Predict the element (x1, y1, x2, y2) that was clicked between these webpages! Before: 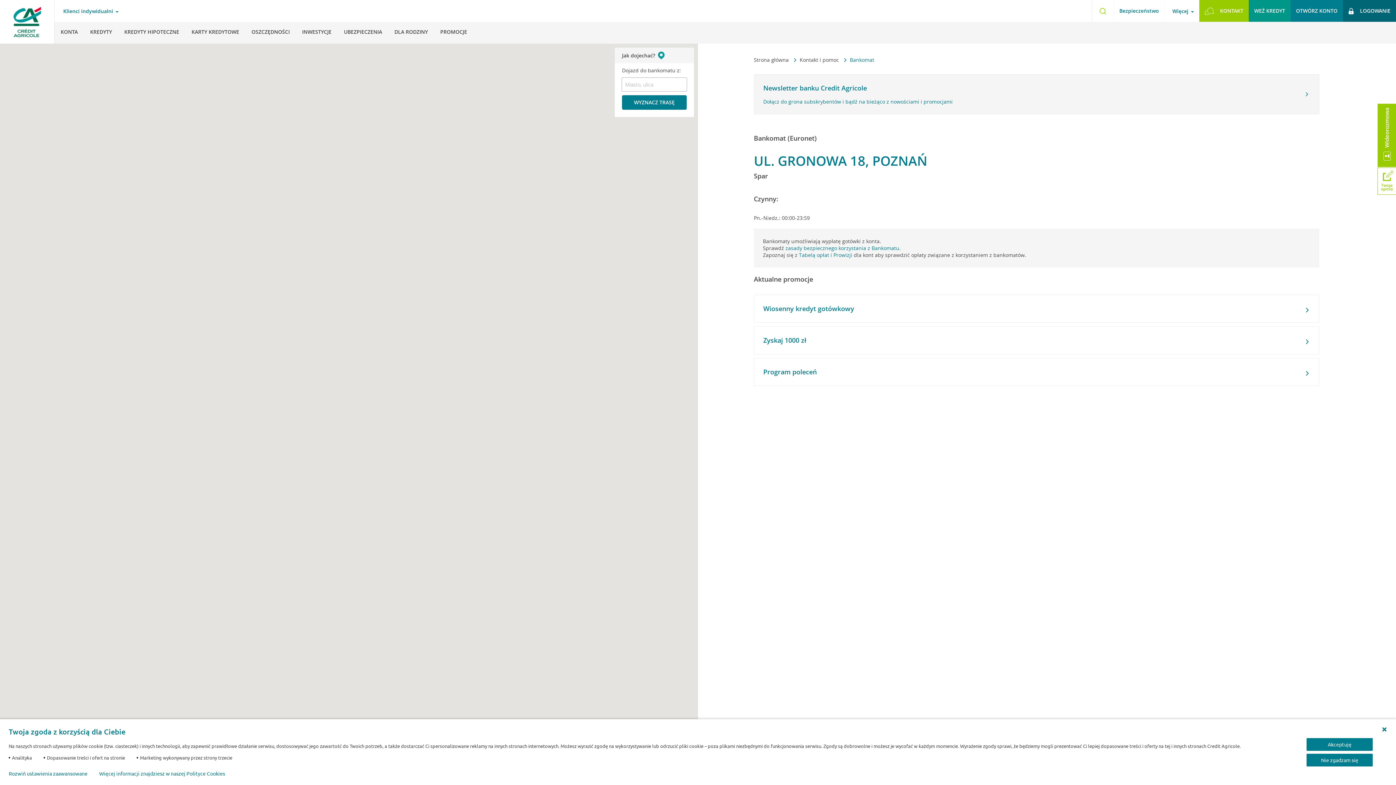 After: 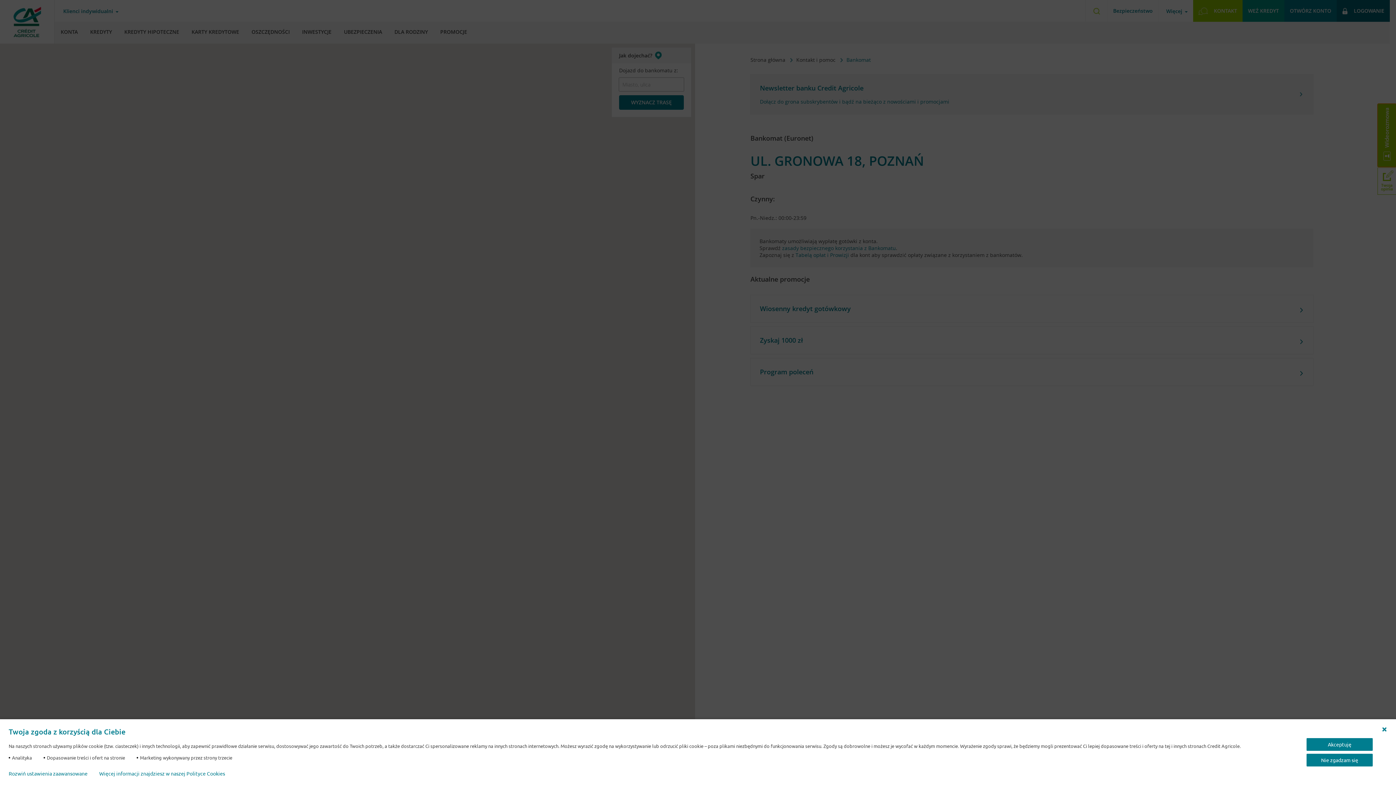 Action: label: Wideorozmowa bbox: (1378, 103, 1396, 167)